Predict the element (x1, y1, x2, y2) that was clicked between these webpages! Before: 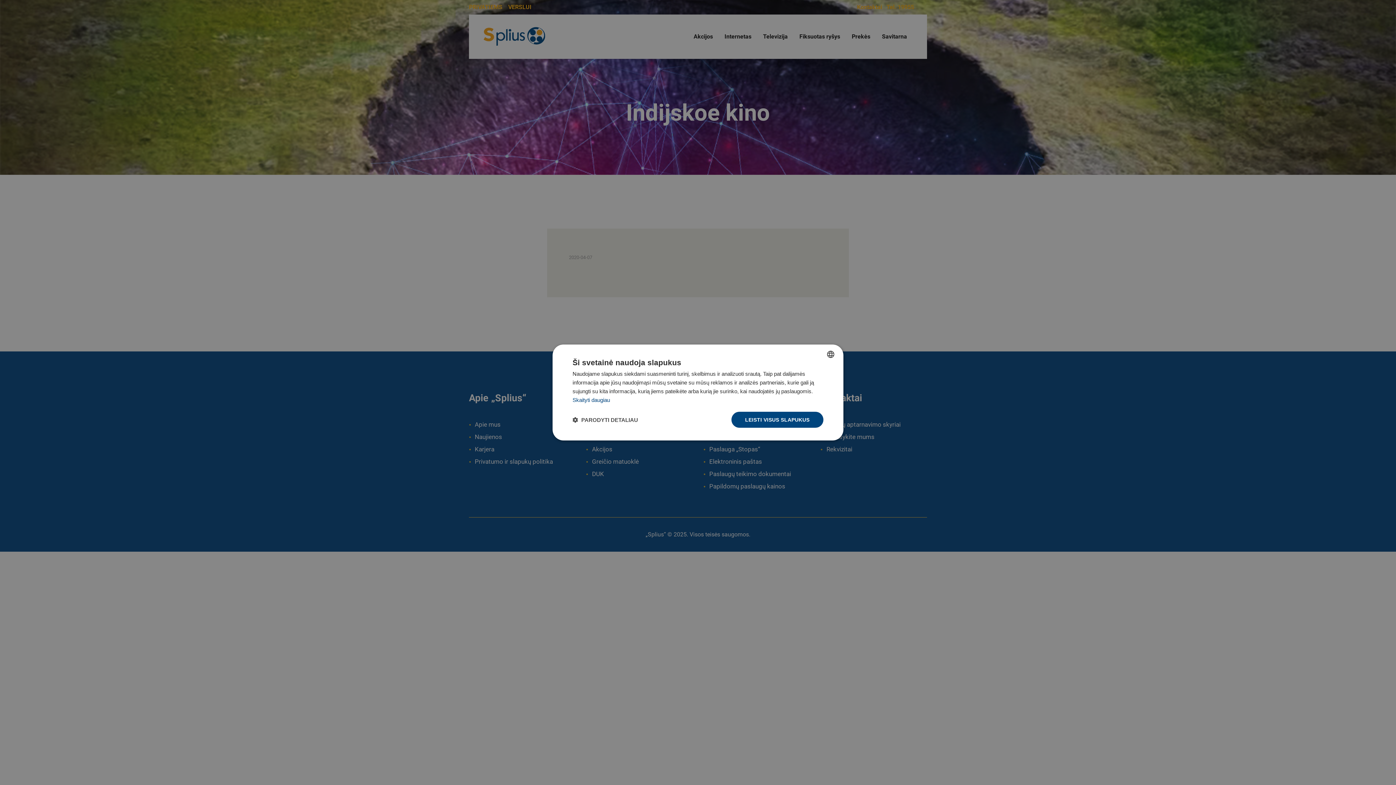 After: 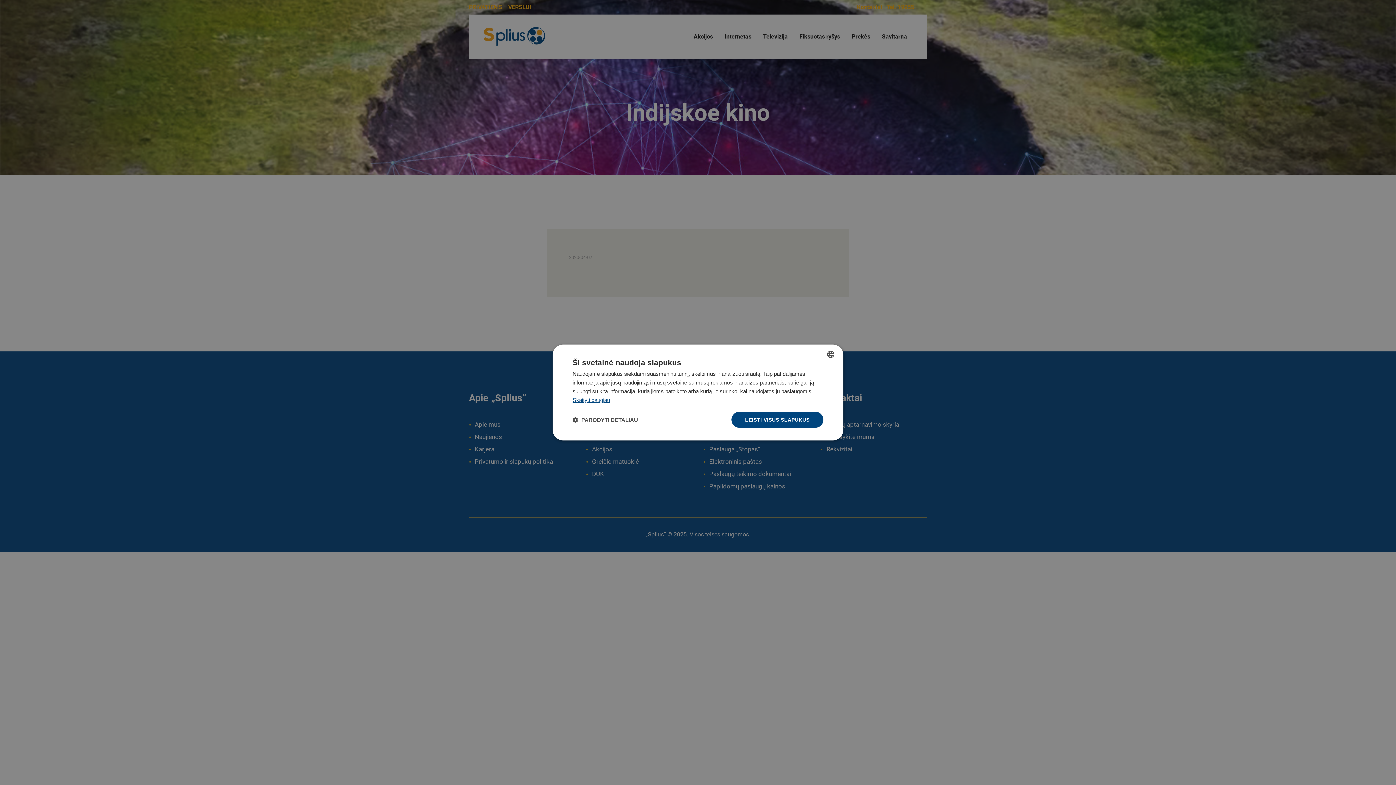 Action: label: Skaityti daugiau, opens a new window bbox: (572, 397, 610, 403)